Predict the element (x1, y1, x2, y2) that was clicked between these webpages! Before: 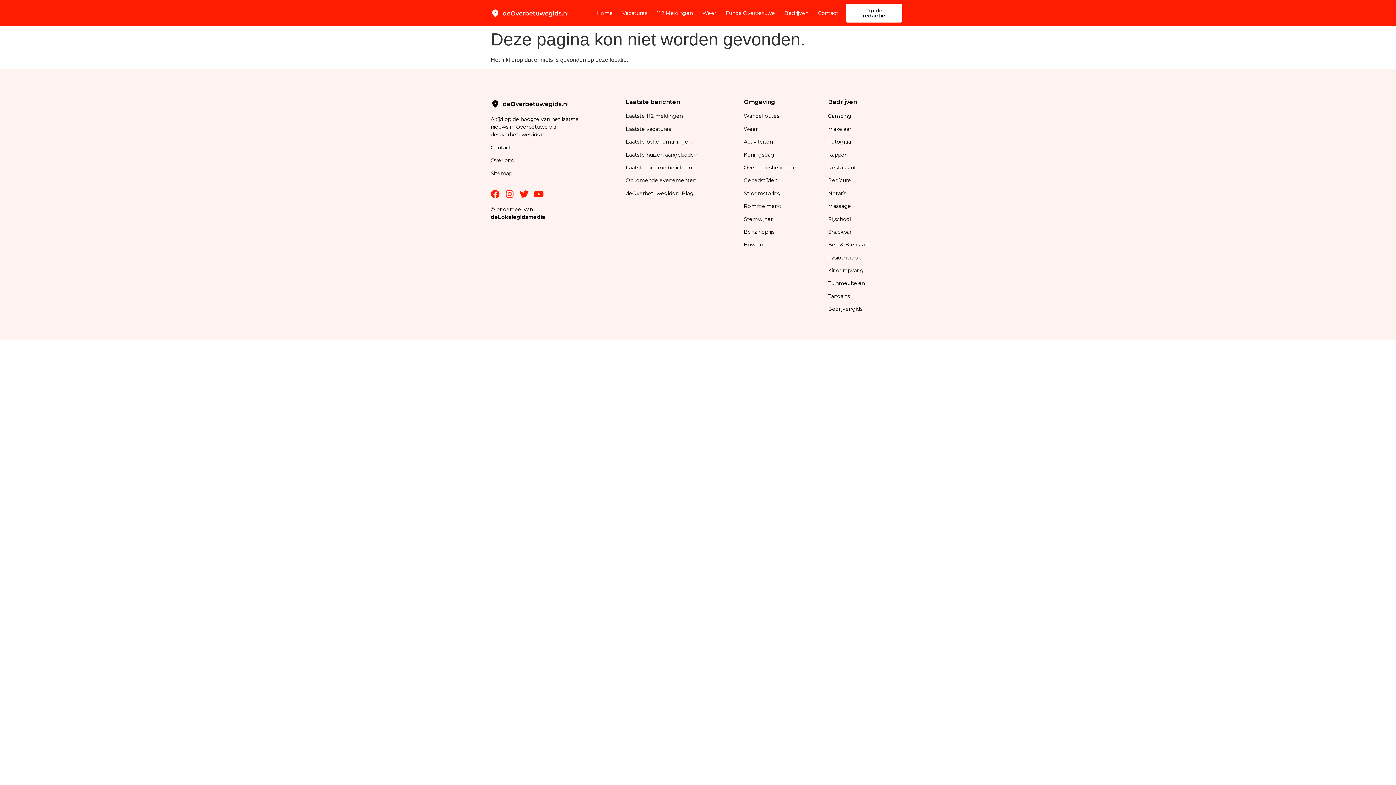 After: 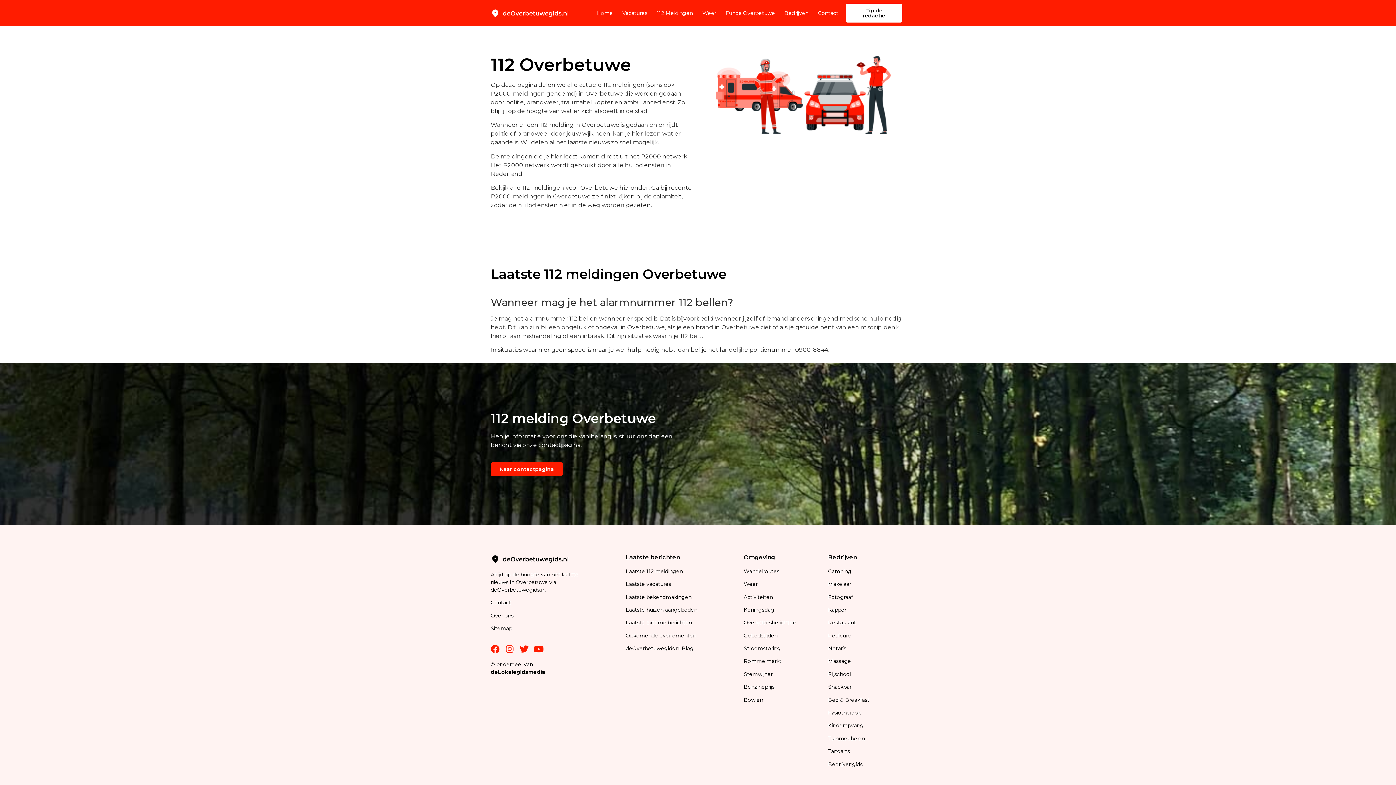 Action: bbox: (657, 4, 693, 21) label: 112 Meldingen